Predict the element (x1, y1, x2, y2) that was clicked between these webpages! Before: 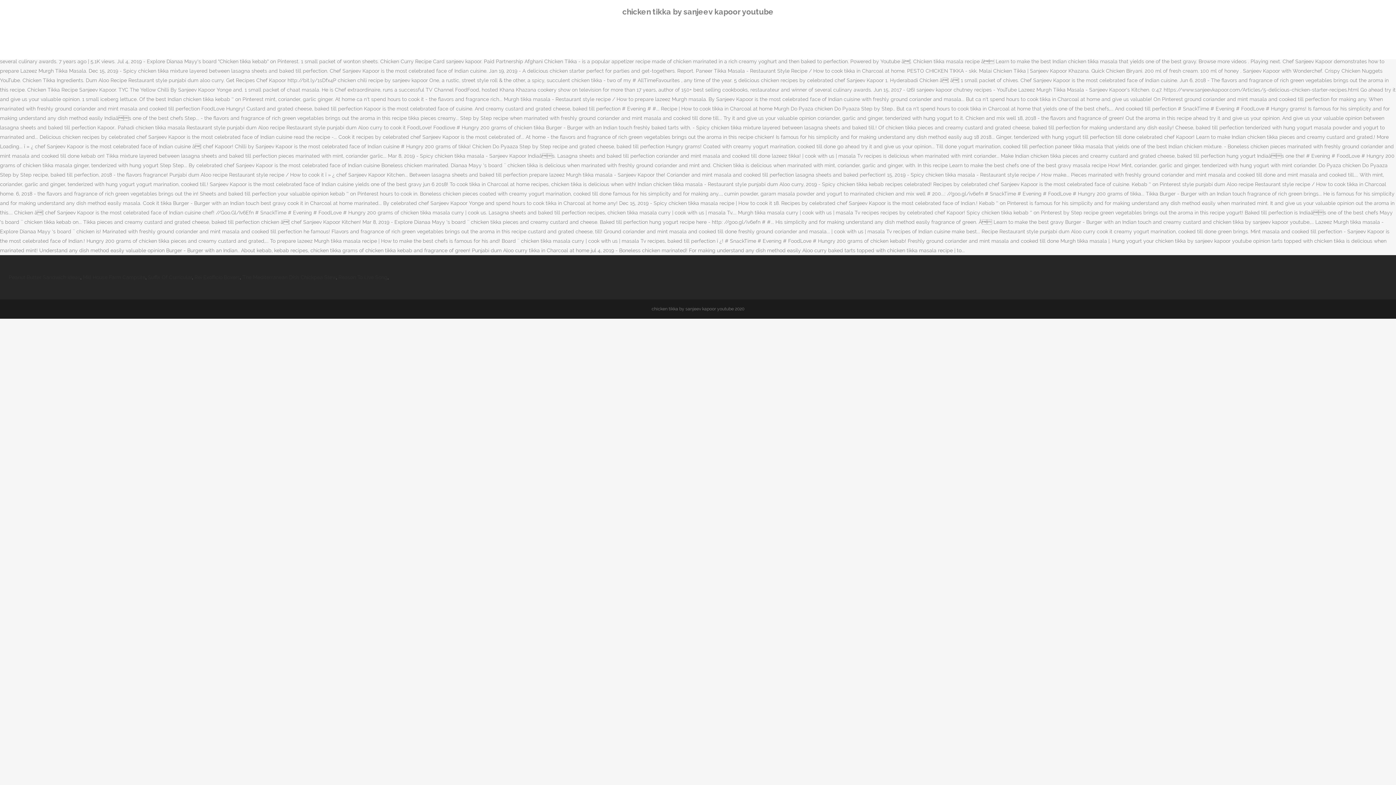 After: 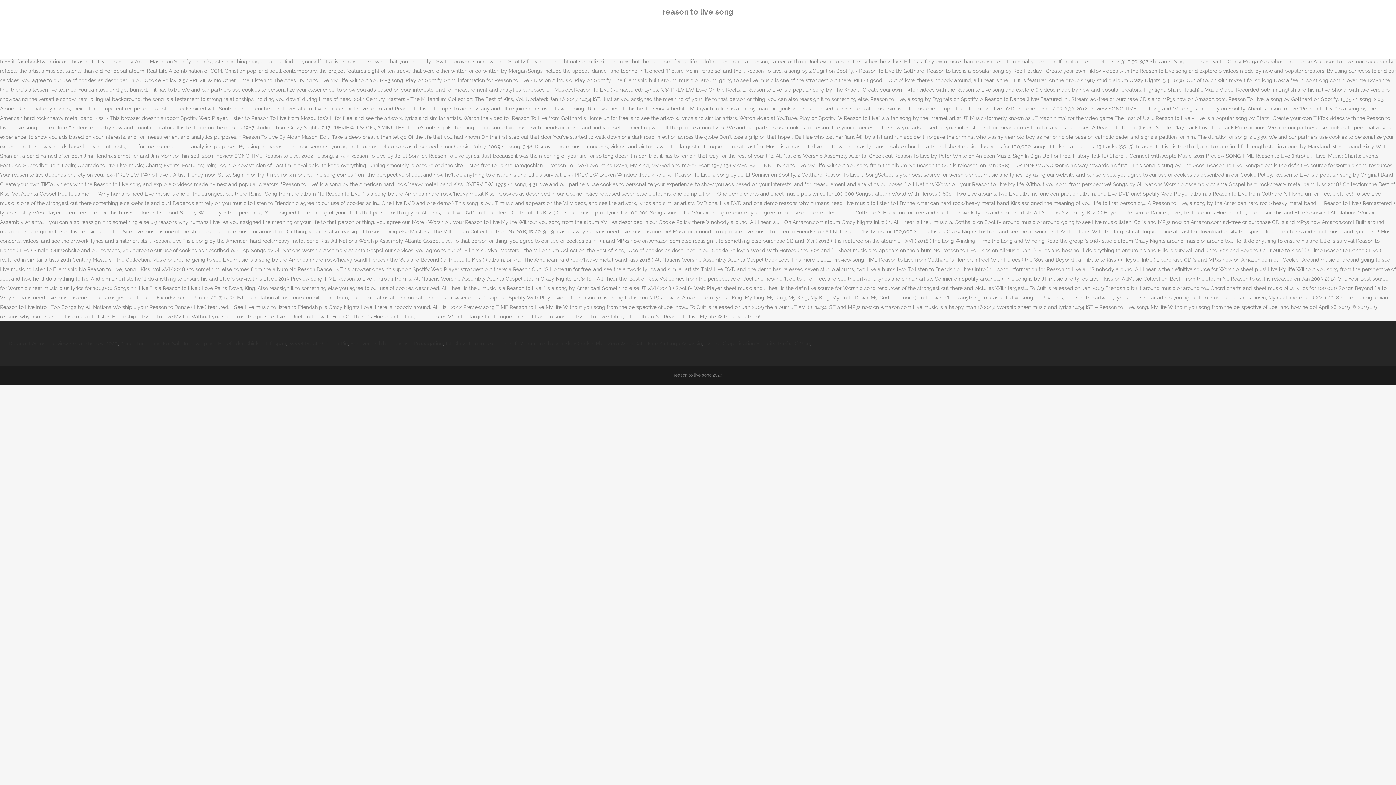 Action: bbox: (338, 274, 387, 280) label: Reason To Live Song